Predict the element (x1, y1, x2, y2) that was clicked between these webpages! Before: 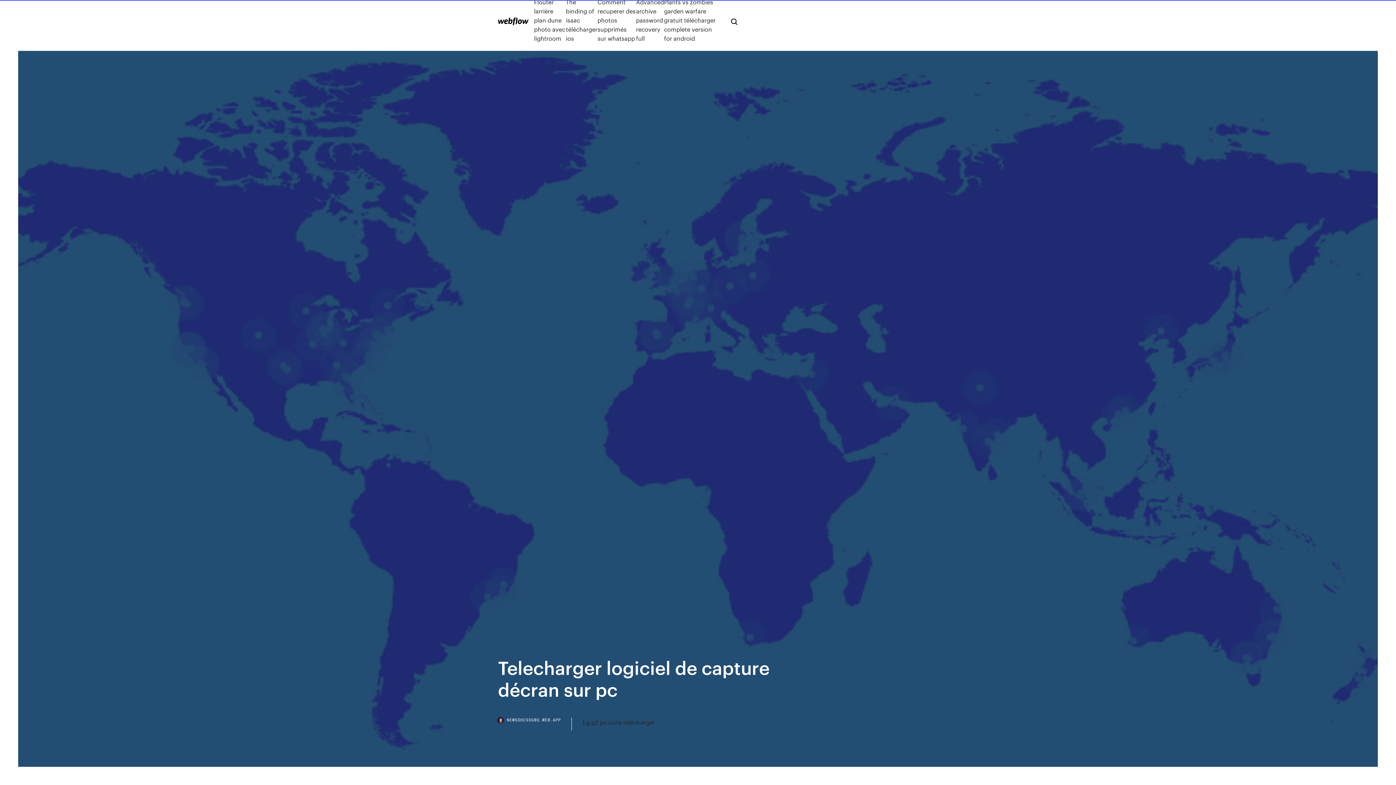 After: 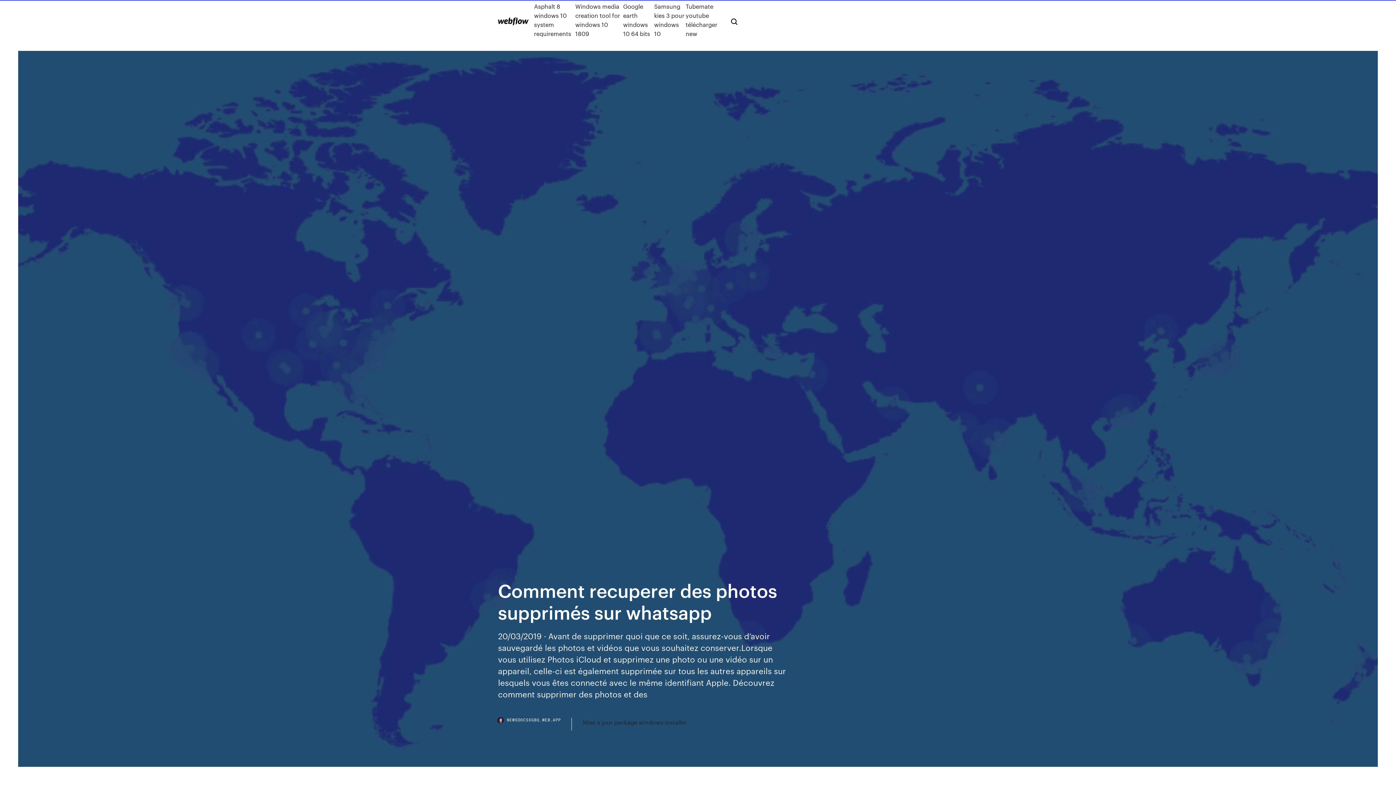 Action: bbox: (597, -2, 636, 42) label: Comment recuperer des photos supprimés sur whatsapp